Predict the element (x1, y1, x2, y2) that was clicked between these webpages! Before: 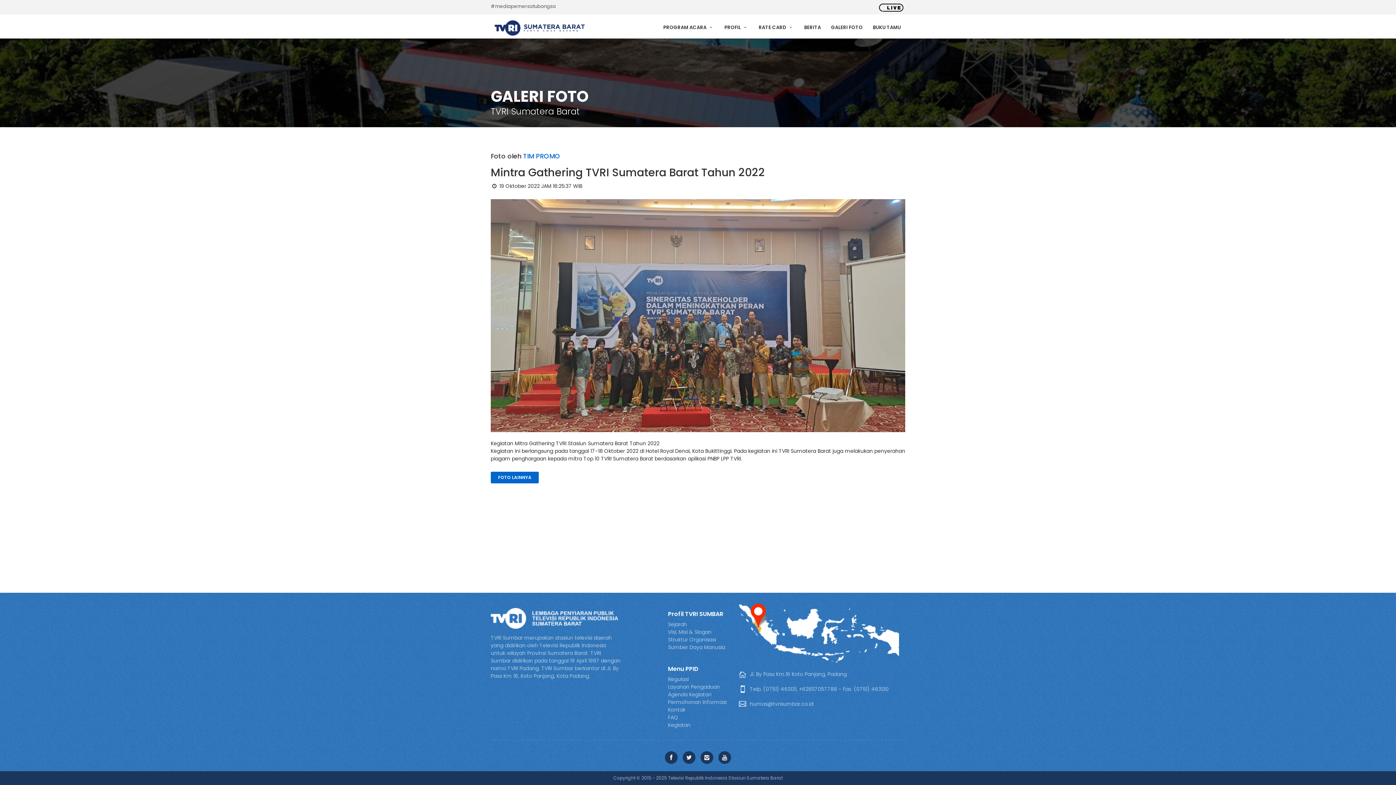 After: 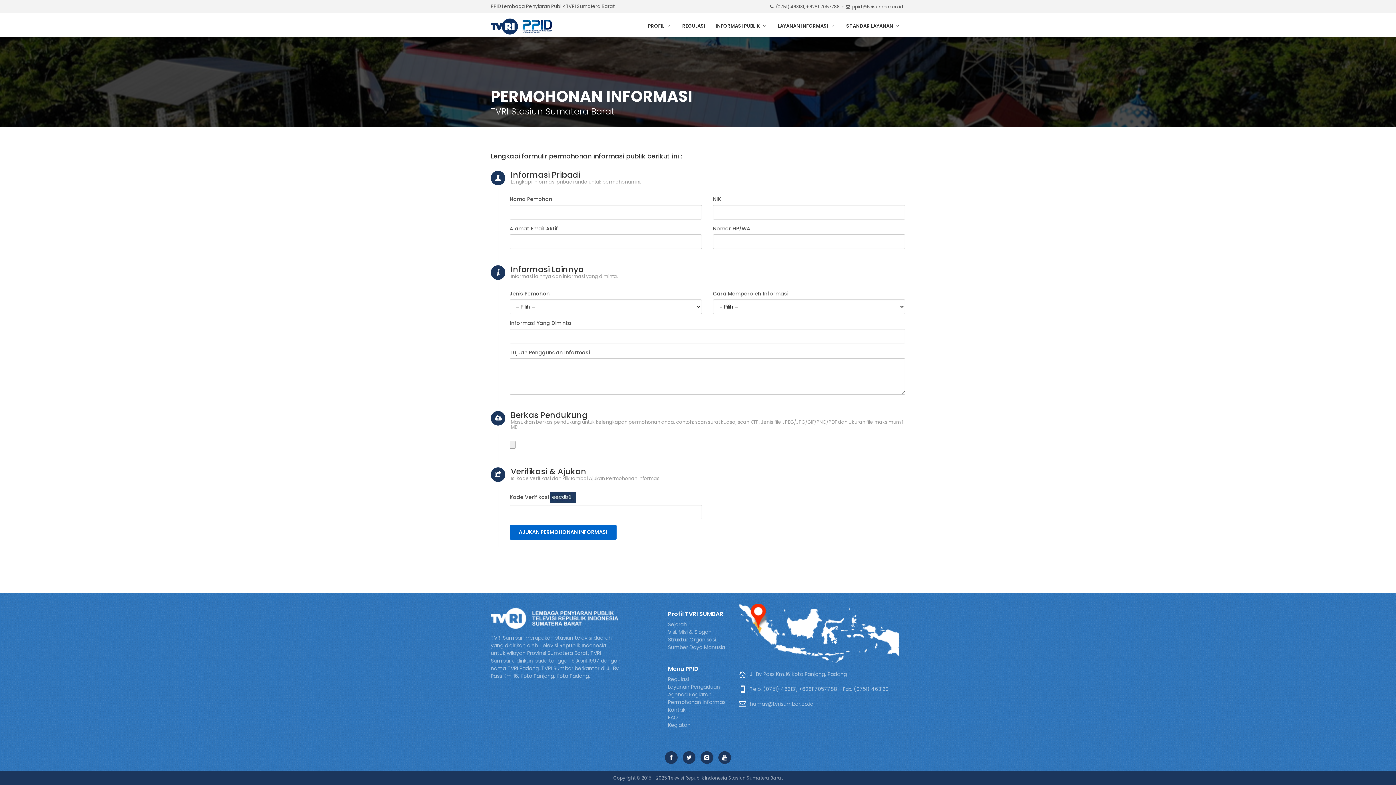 Action: label: Permohonan Informasi bbox: (668, 698, 726, 706)